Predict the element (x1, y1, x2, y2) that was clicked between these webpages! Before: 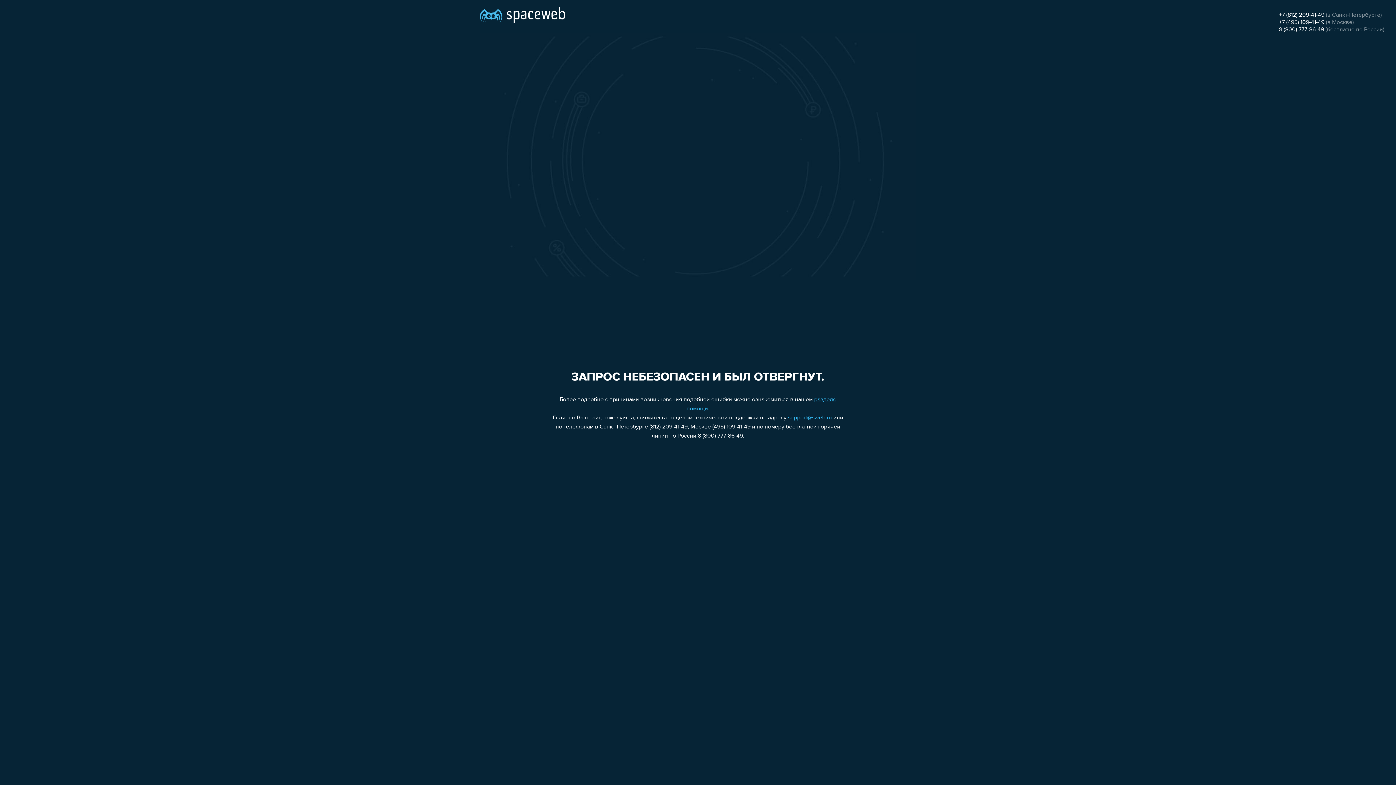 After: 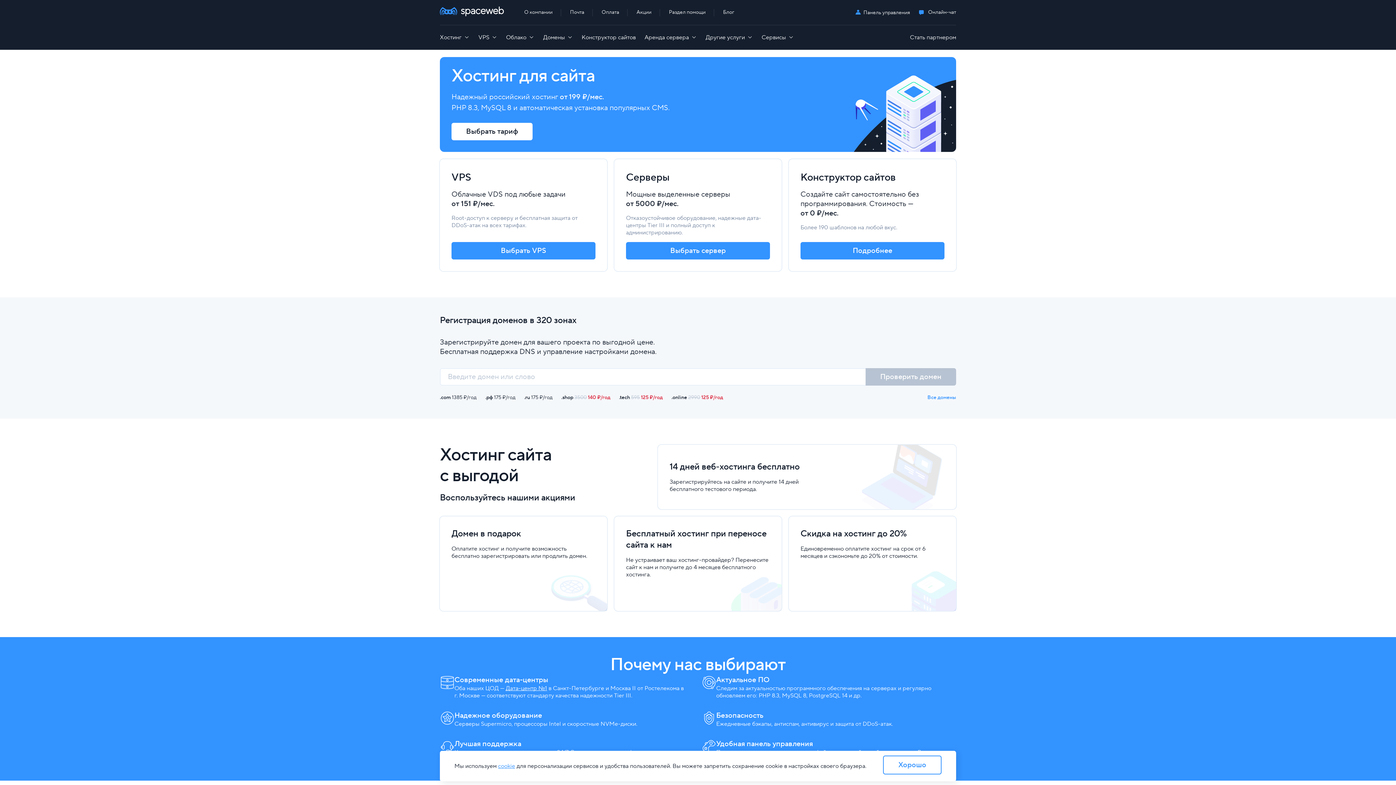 Action: bbox: (480, 0, 565, 25)